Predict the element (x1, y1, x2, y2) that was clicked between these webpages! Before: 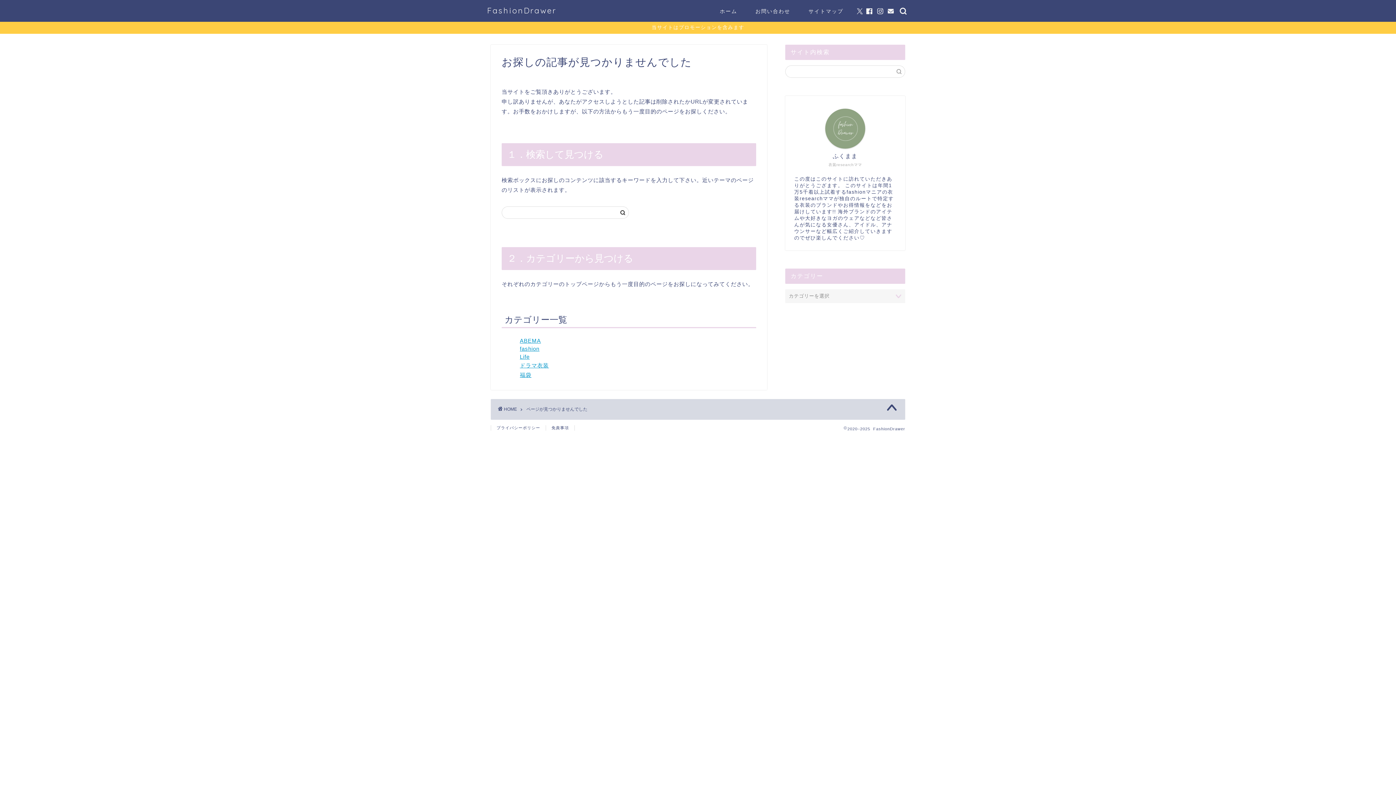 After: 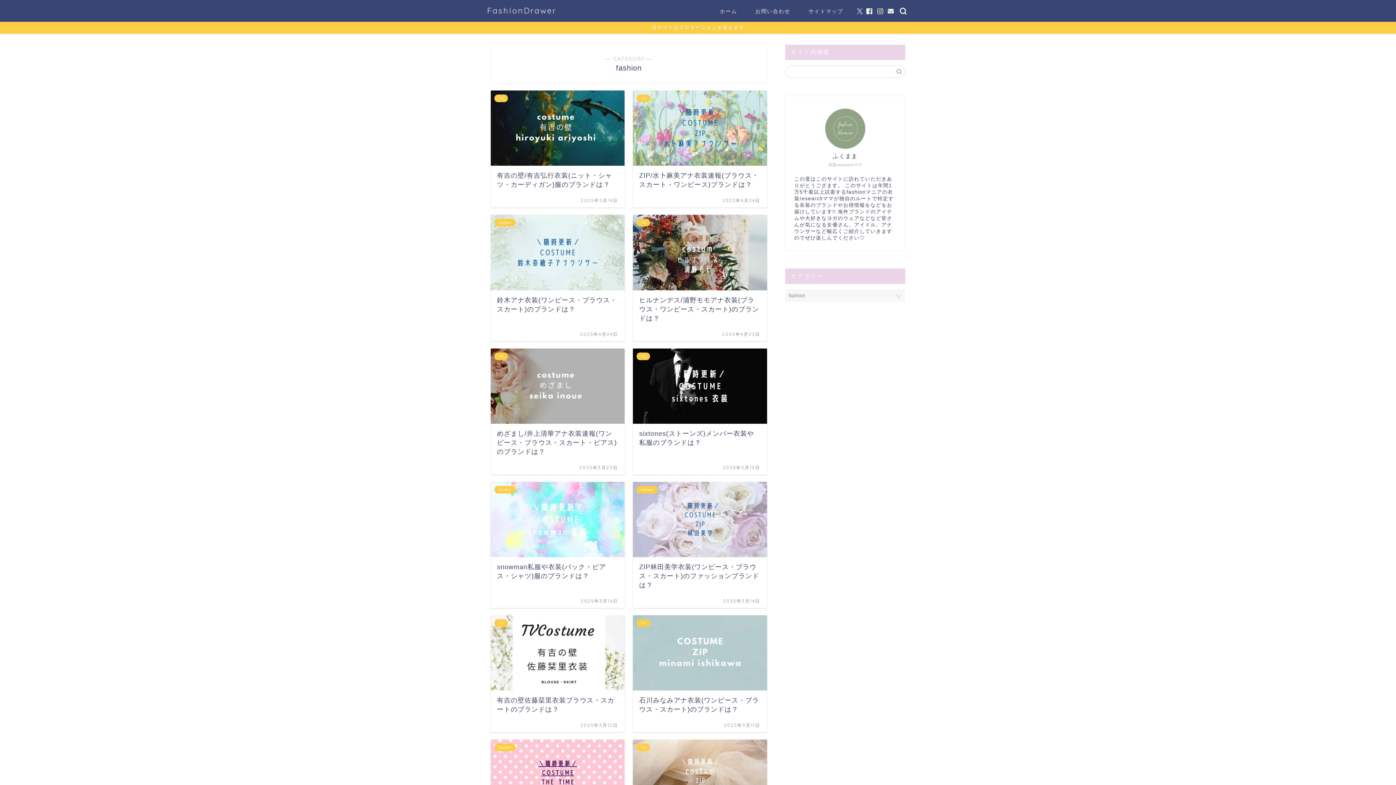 Action: label: fashion bbox: (520, 345, 539, 352)